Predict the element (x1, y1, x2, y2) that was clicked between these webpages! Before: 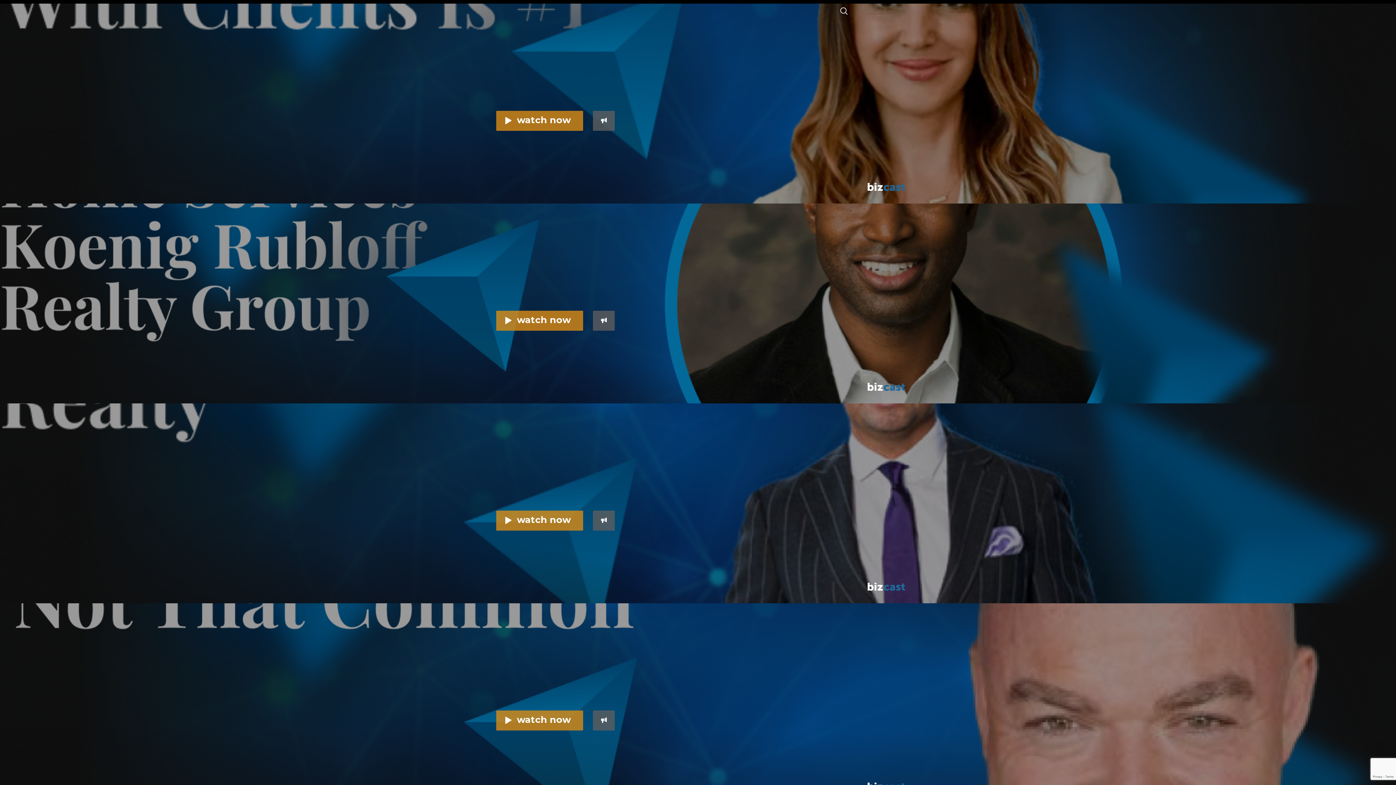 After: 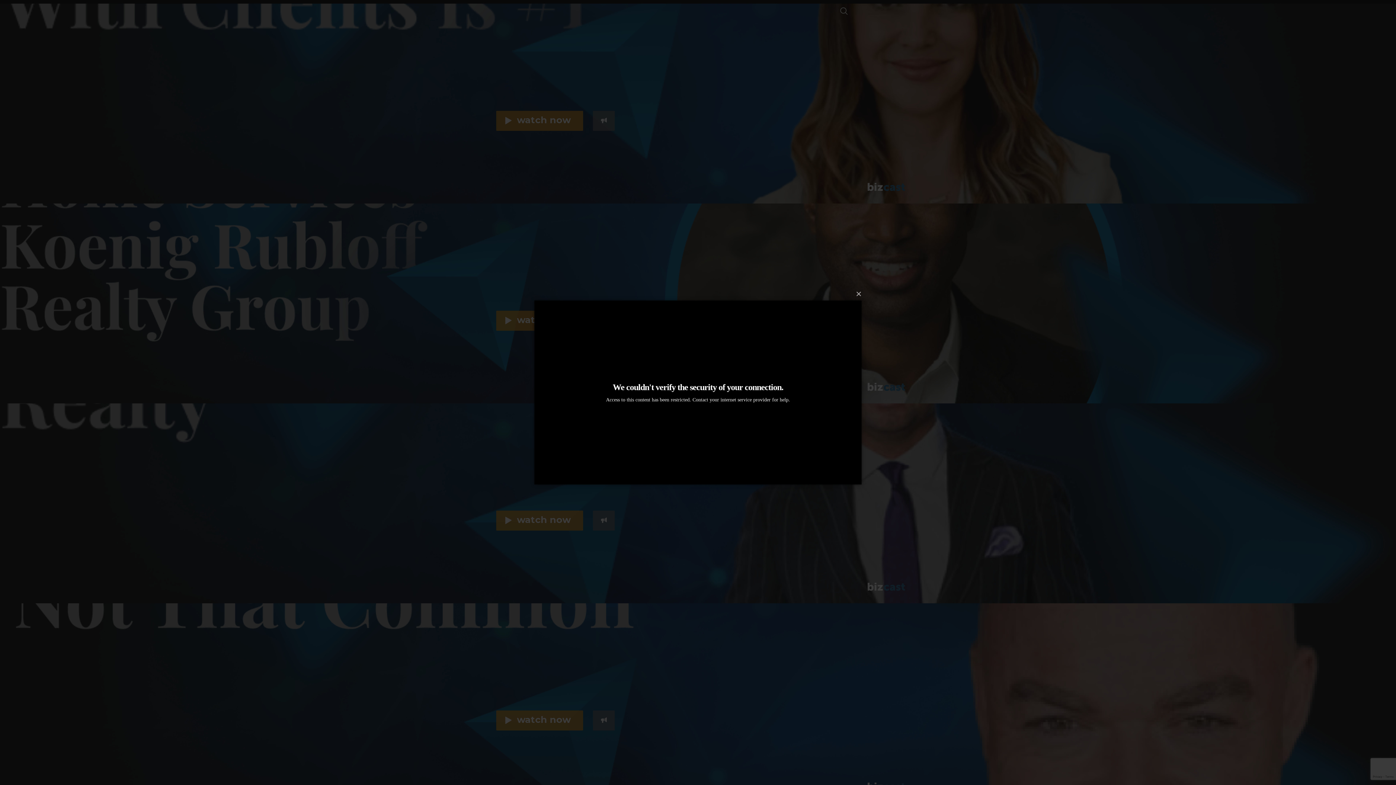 Action: bbox: (496, 310, 583, 330) label: watch now